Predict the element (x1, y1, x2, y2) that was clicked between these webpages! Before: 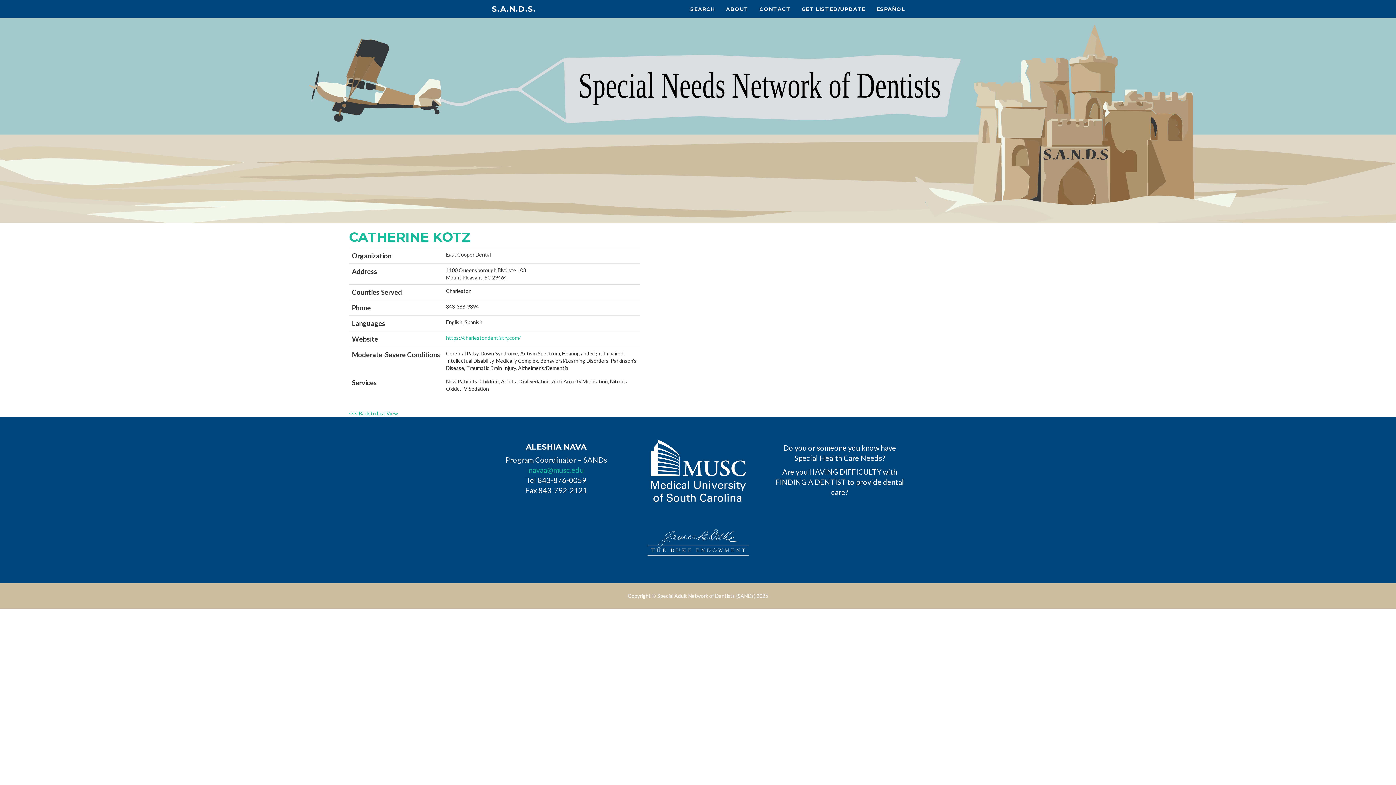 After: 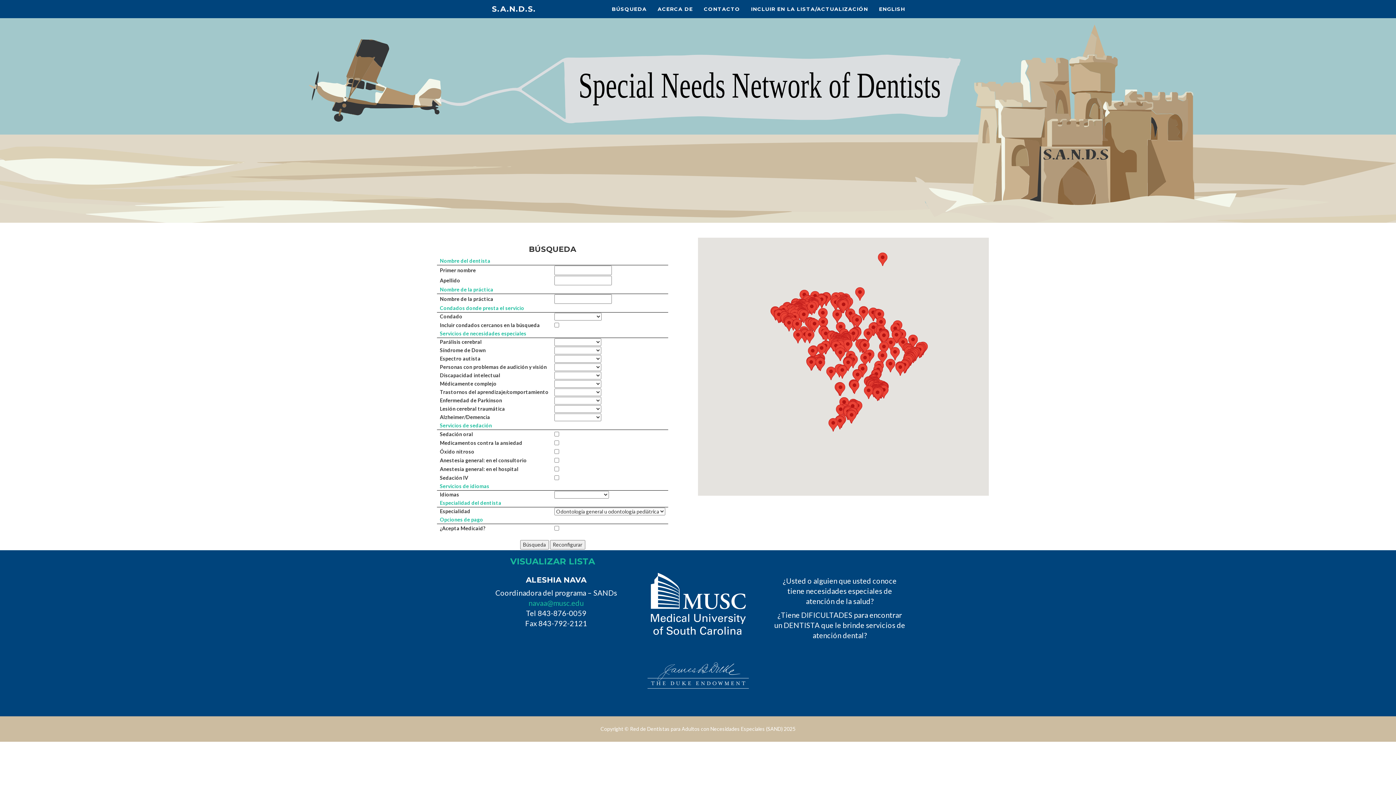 Action: bbox: (871, 0, 910, 18) label: ESPAÑOL